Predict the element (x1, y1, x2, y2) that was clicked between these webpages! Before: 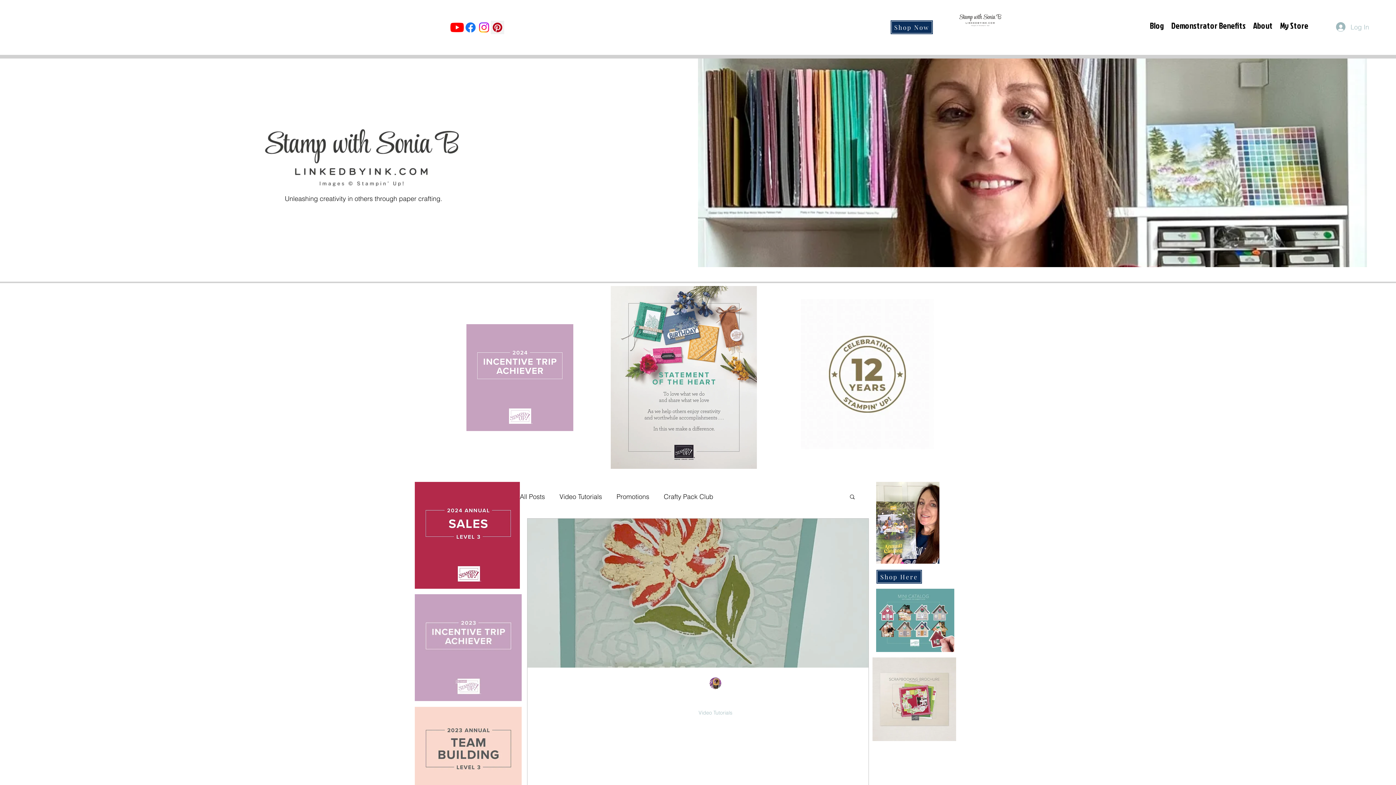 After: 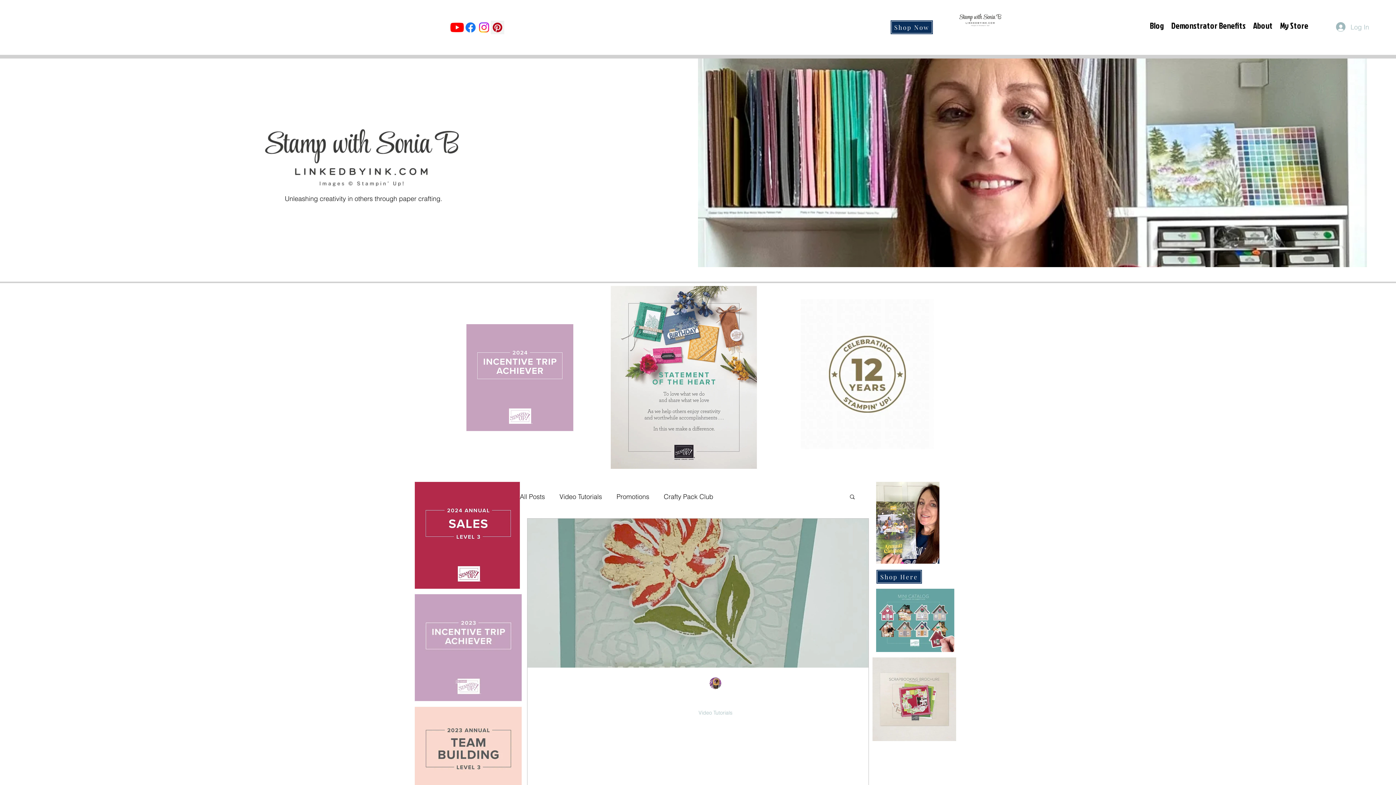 Action: bbox: (872, 657, 956, 741)